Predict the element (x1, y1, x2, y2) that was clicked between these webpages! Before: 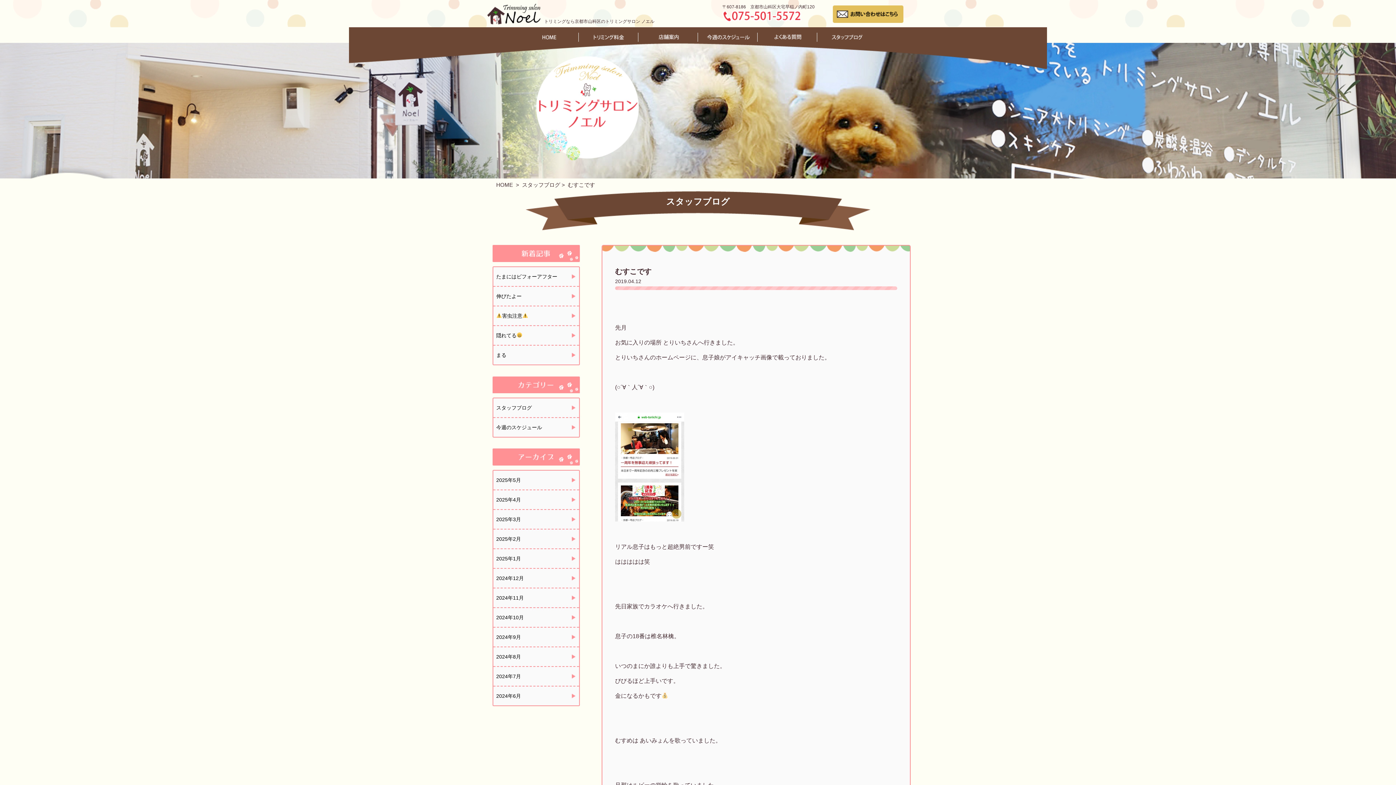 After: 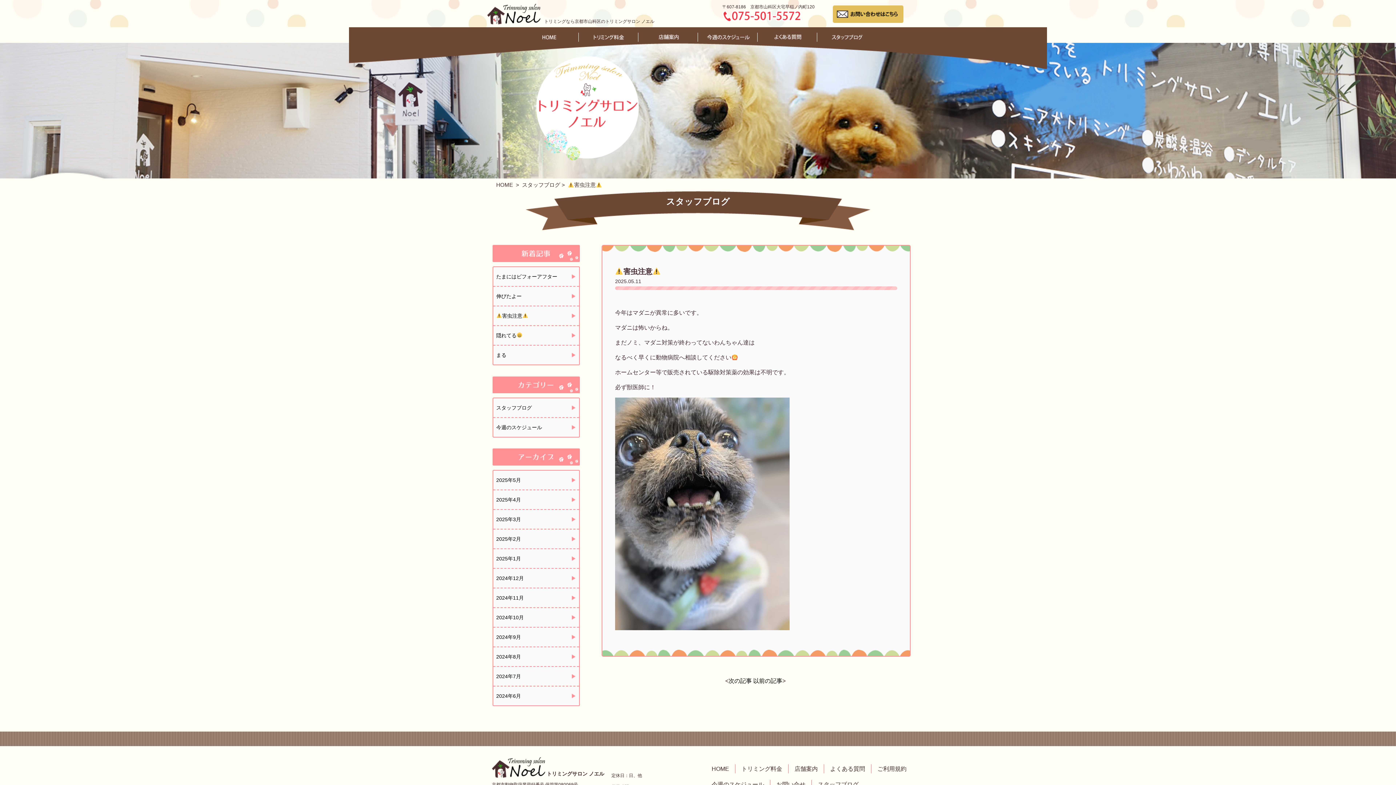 Action: label: 害虫注意 bbox: (496, 312, 572, 320)